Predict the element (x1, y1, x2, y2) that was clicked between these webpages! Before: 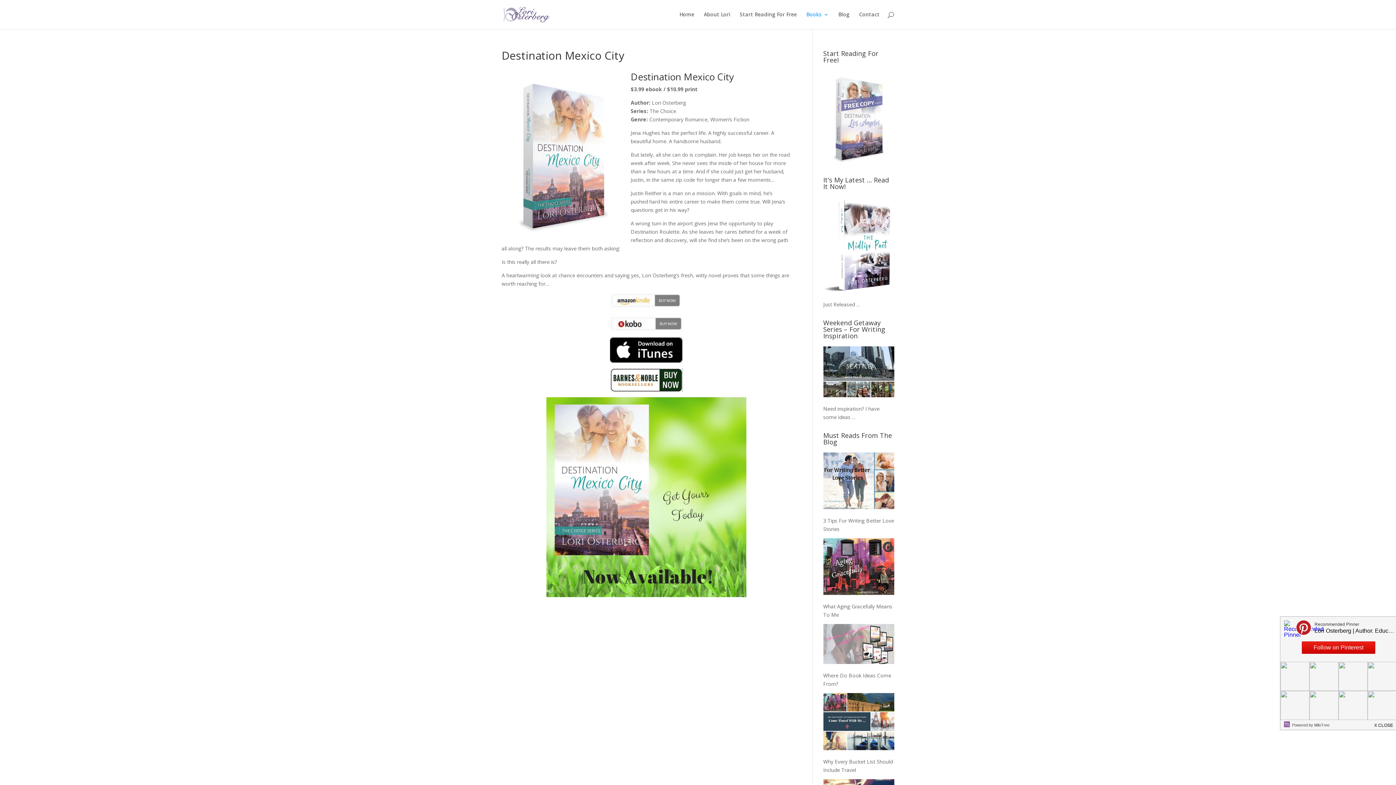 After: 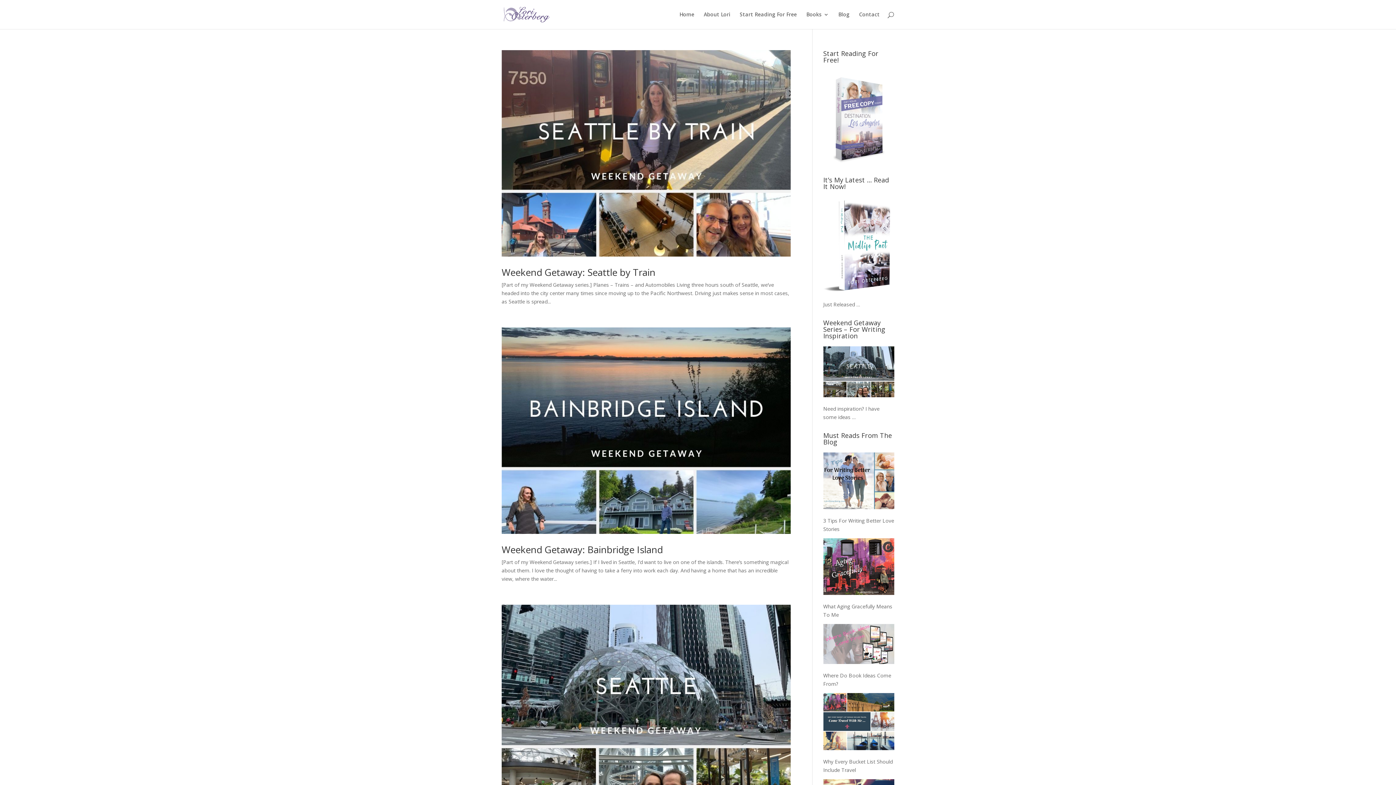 Action: label: 
 bbox: (823, 391, 894, 398)